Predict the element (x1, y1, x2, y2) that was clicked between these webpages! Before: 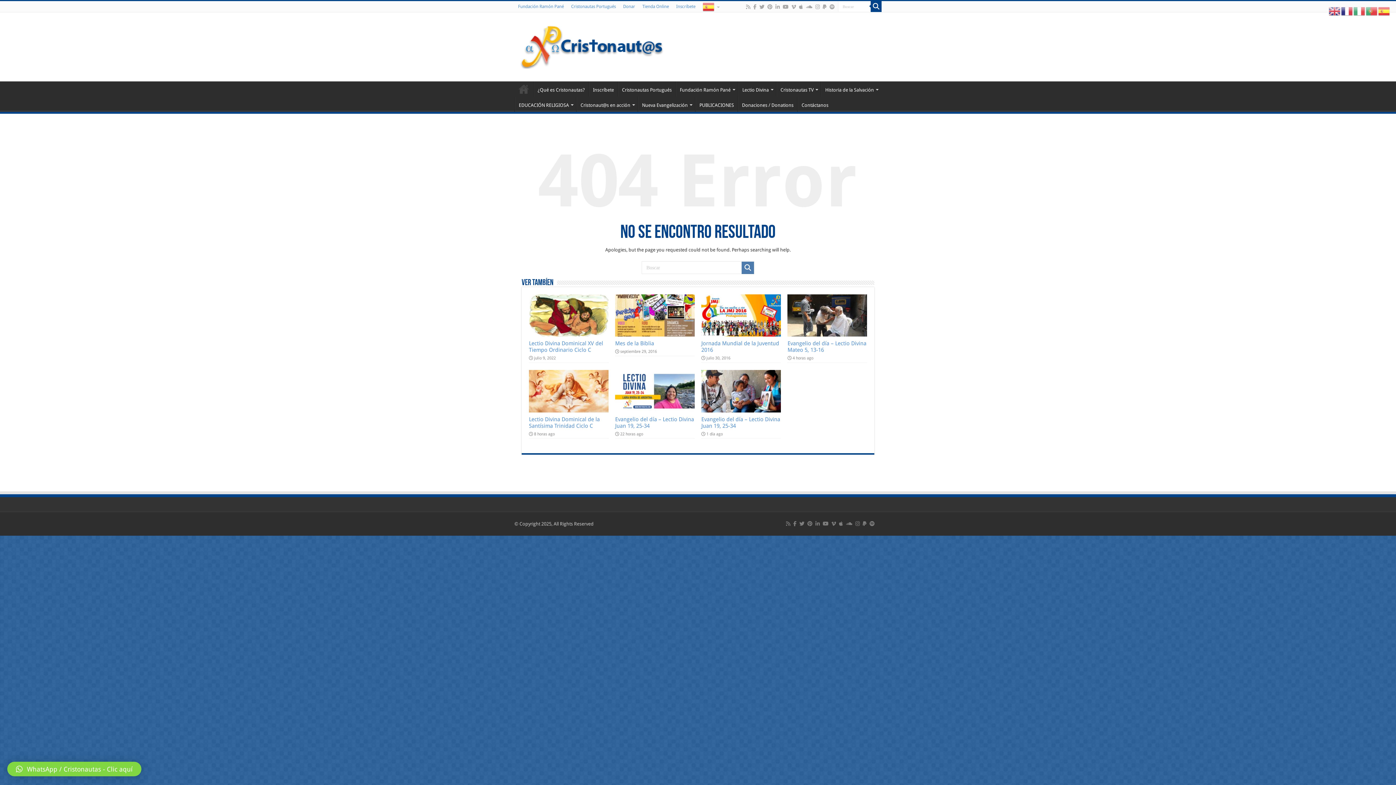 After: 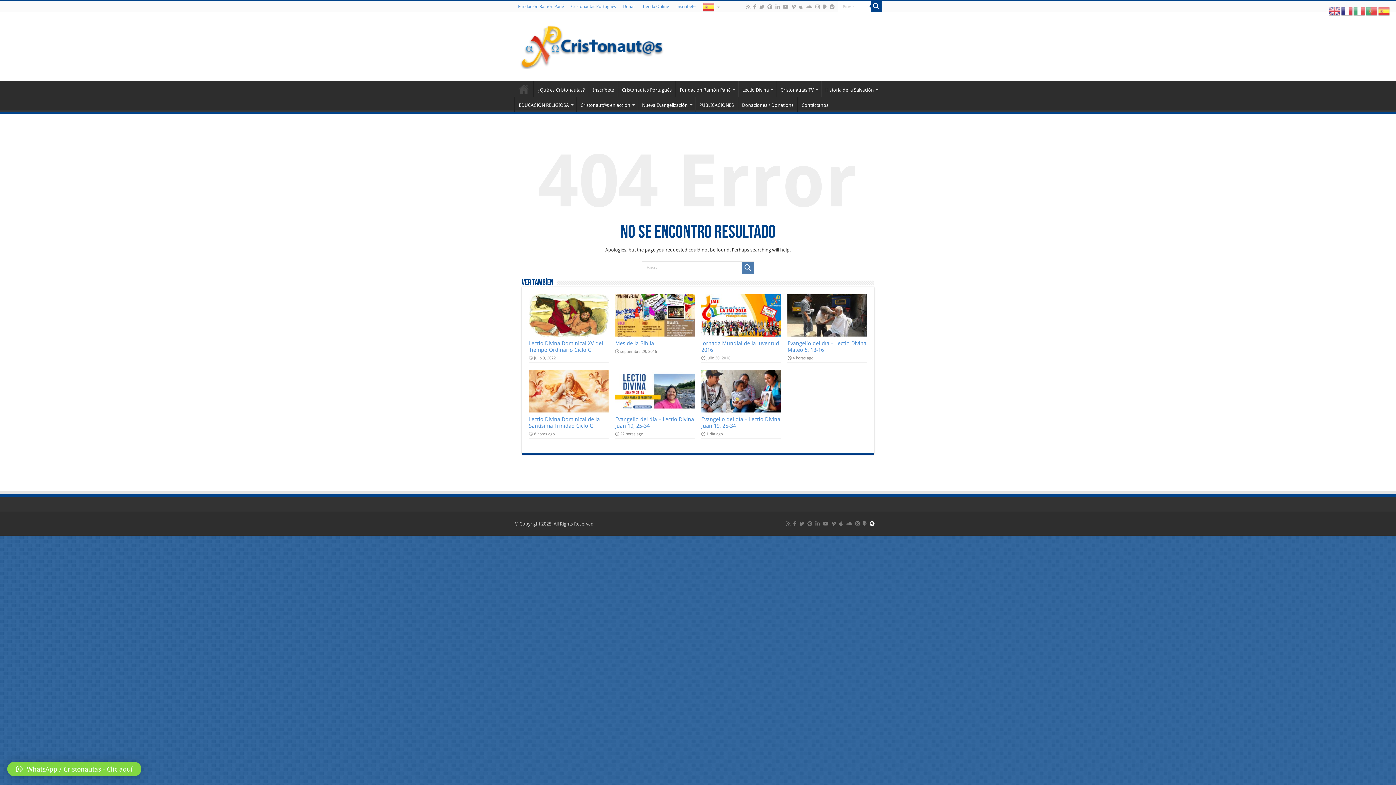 Action: bbox: (869, 519, 875, 528)